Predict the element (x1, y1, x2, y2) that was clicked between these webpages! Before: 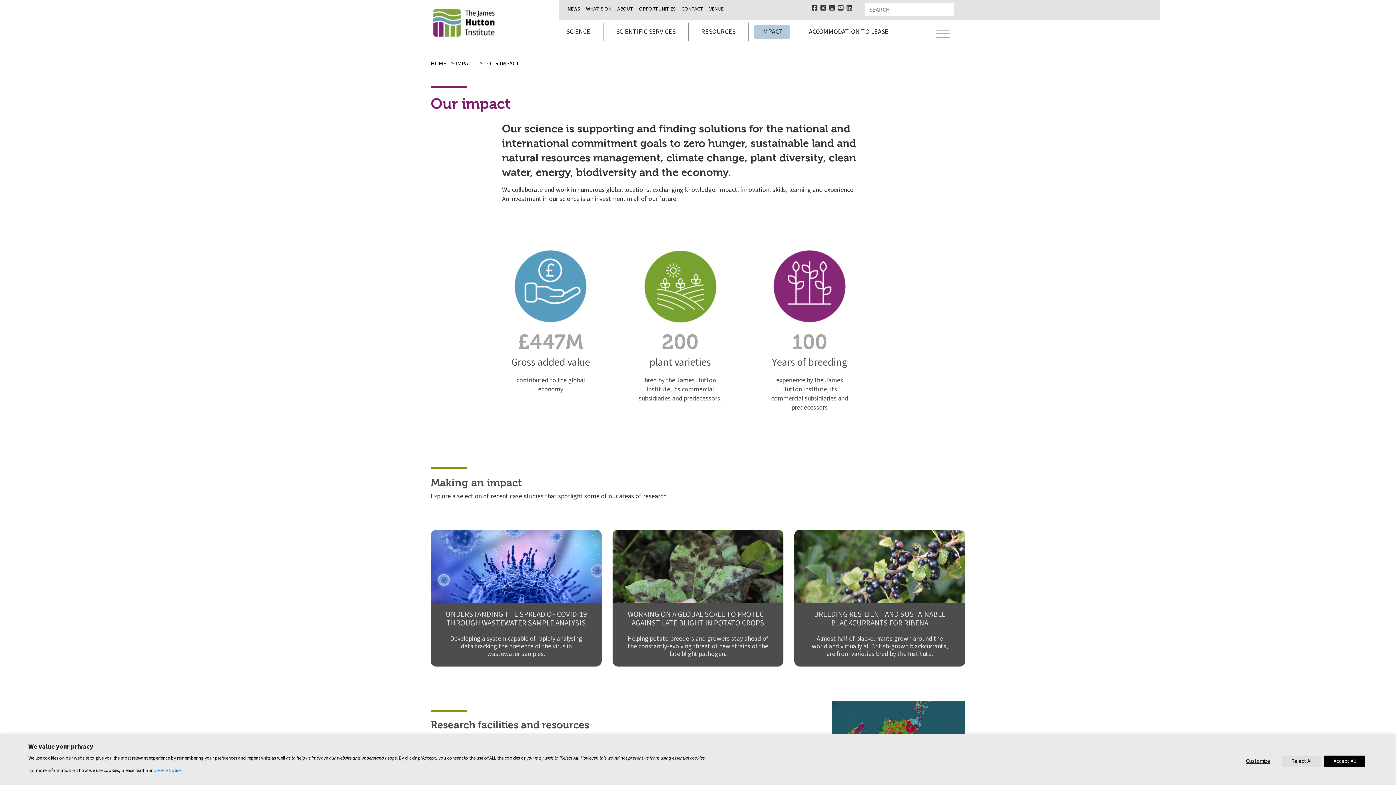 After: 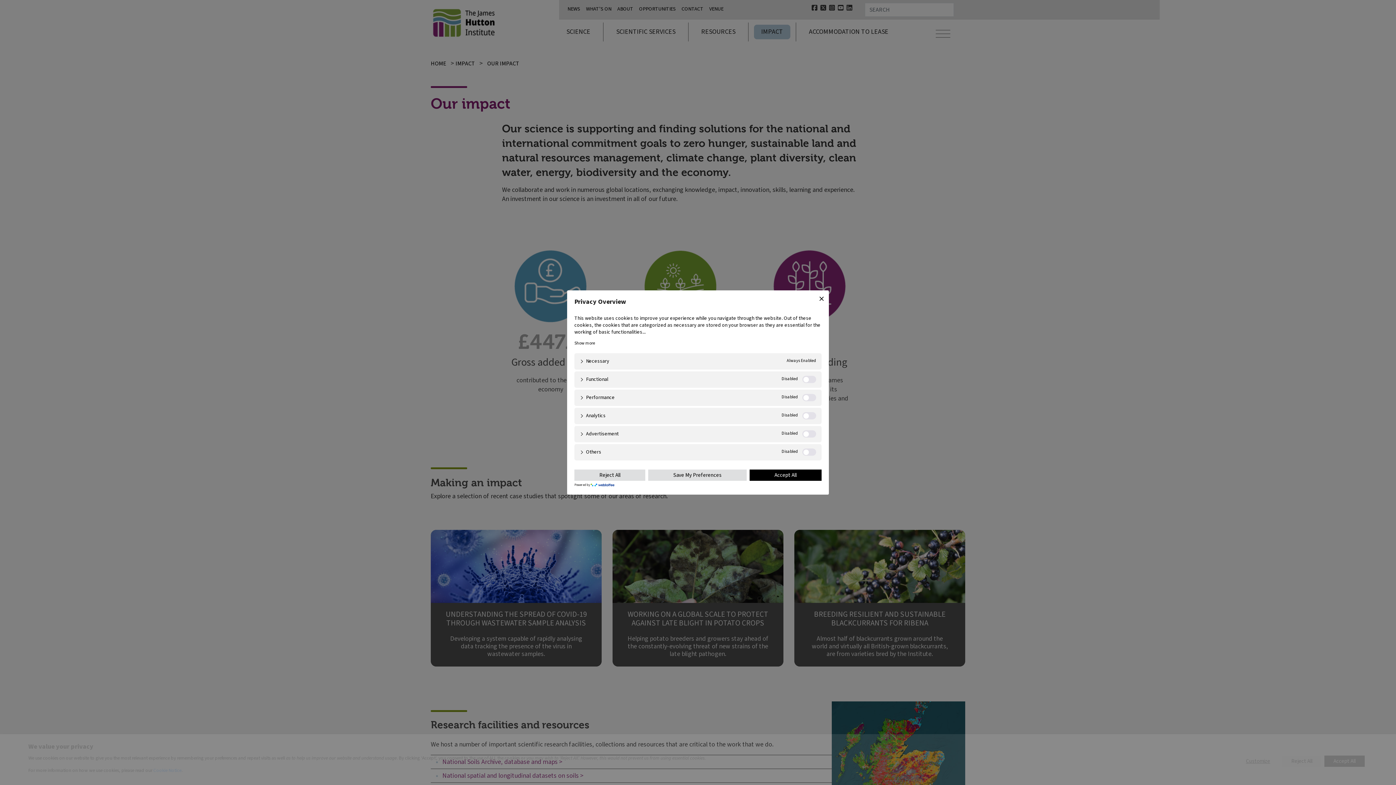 Action: bbox: (1237, 754, 1279, 768) label: Customize